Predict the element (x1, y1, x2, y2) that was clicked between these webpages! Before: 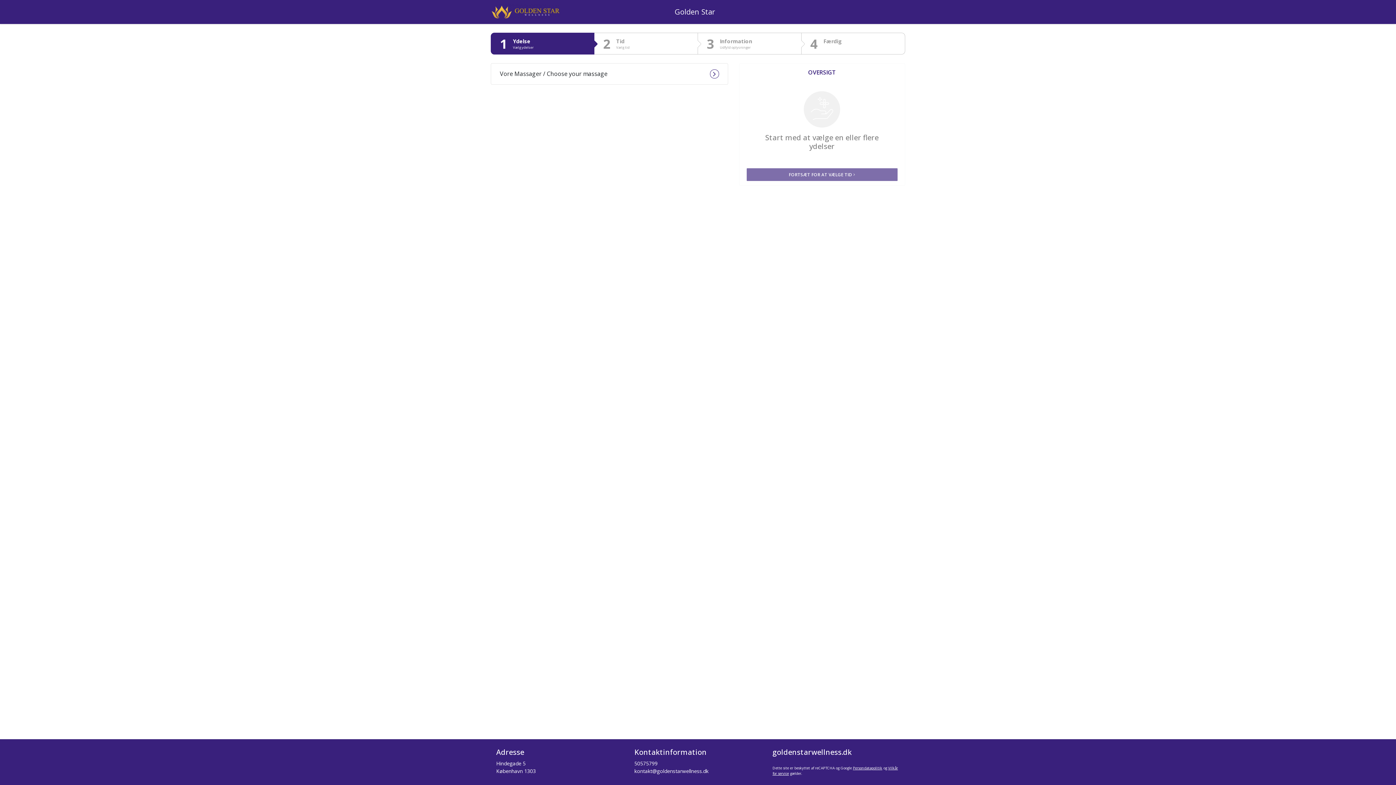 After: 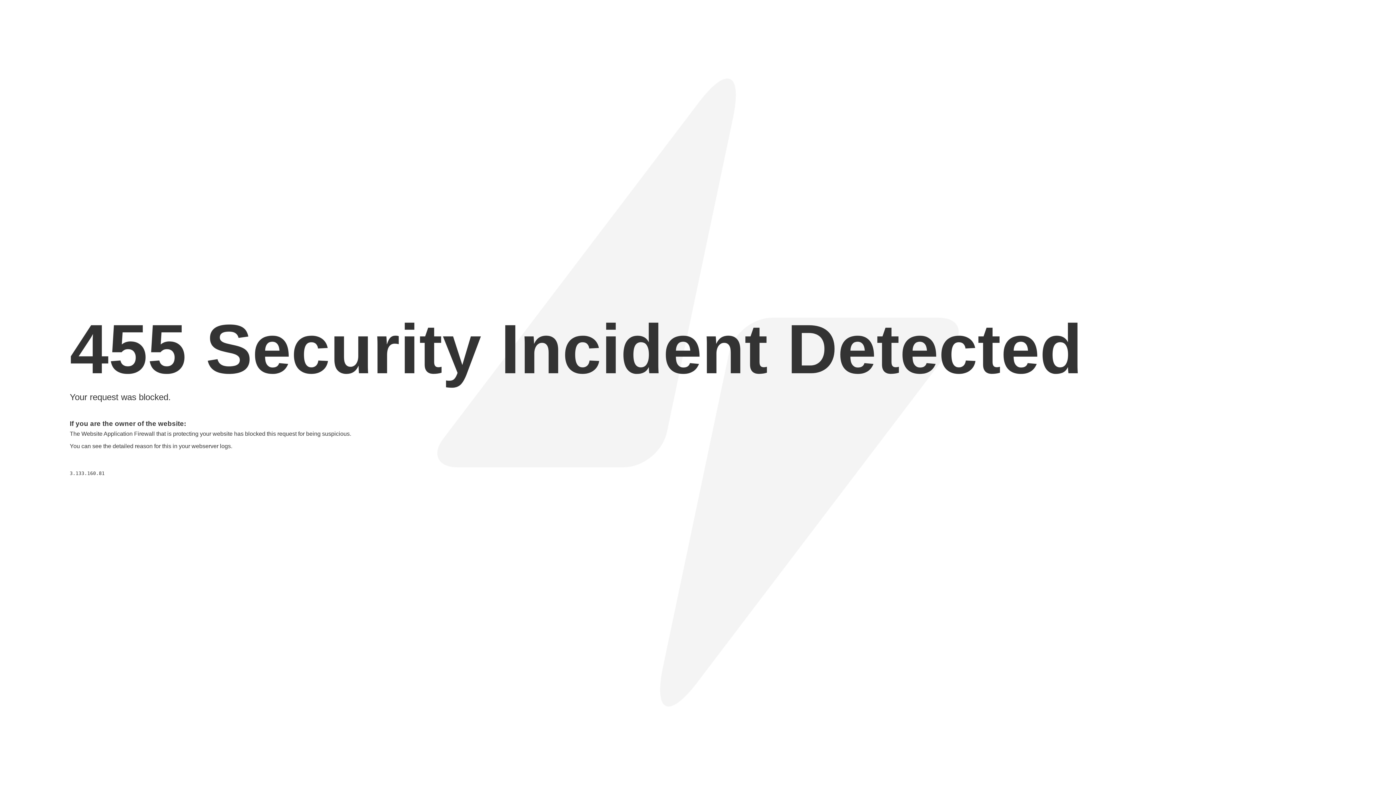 Action: bbox: (772, 747, 852, 757) label: goldenstarwellness.dk